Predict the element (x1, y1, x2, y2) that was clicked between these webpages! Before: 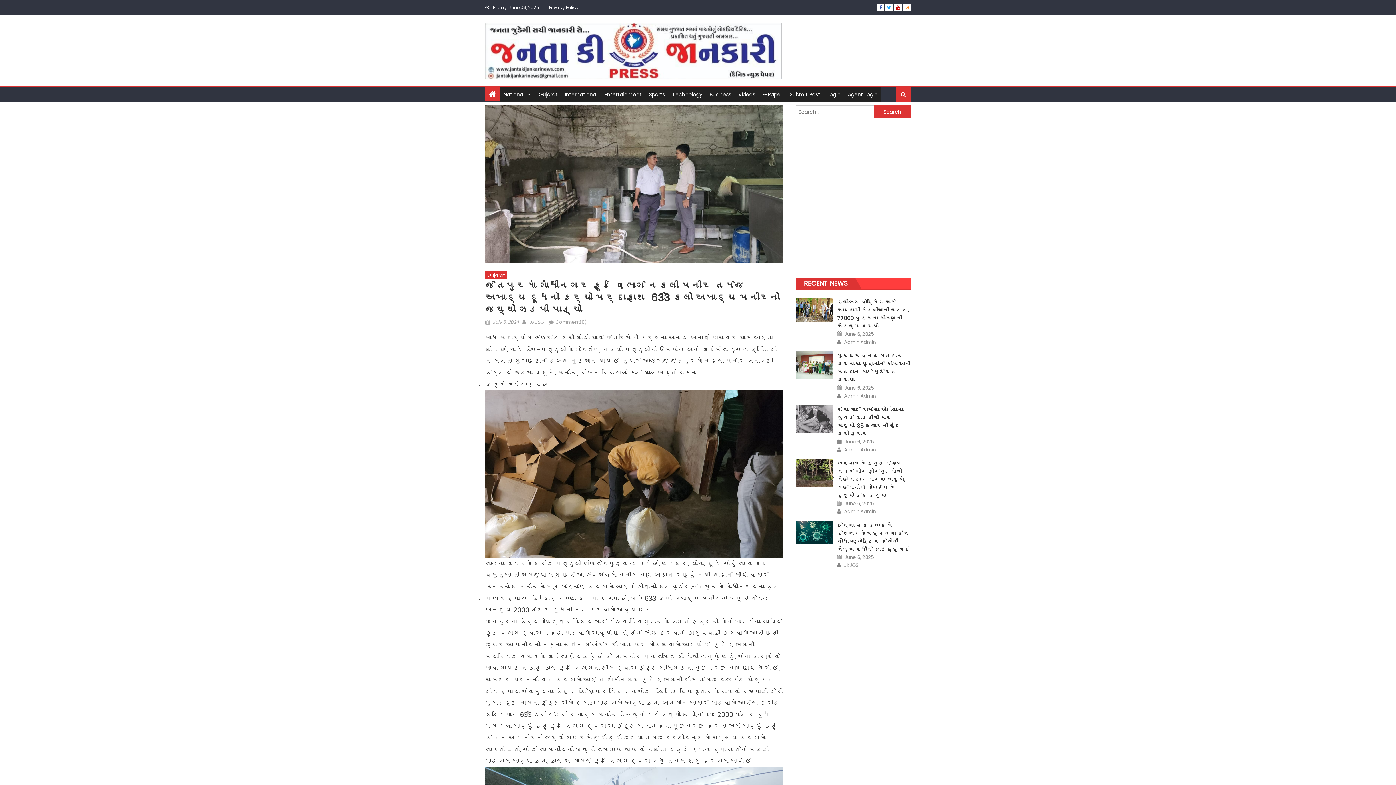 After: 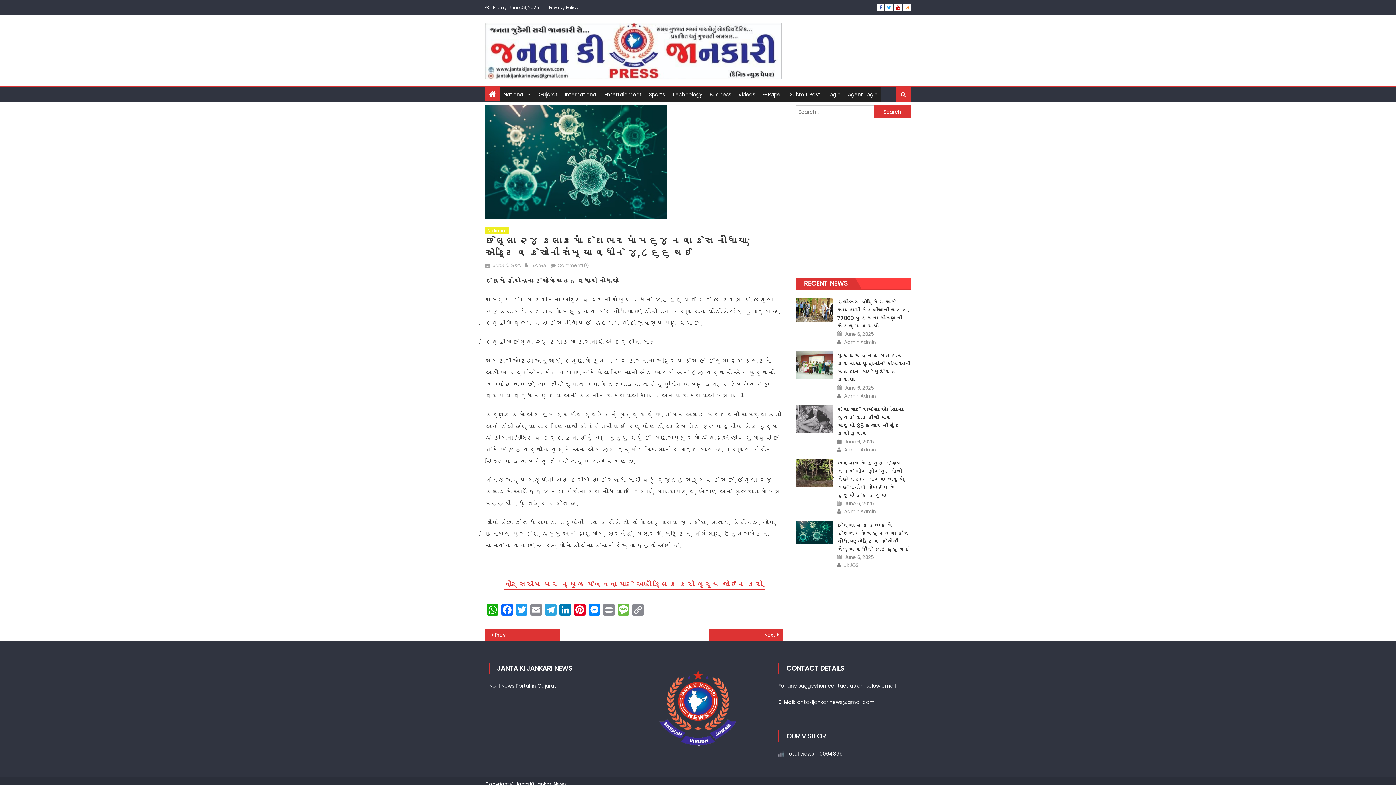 Action: bbox: (837, 521, 910, 553) label: છેલ્લા ૨૪ કલાકમાં દેશભરમાં ૫૬૪ નવા કેસ નોંધાયા; એક્ટિવ કેસોની સંખ્યા વધીને ૪,૮૬૬ થઈ